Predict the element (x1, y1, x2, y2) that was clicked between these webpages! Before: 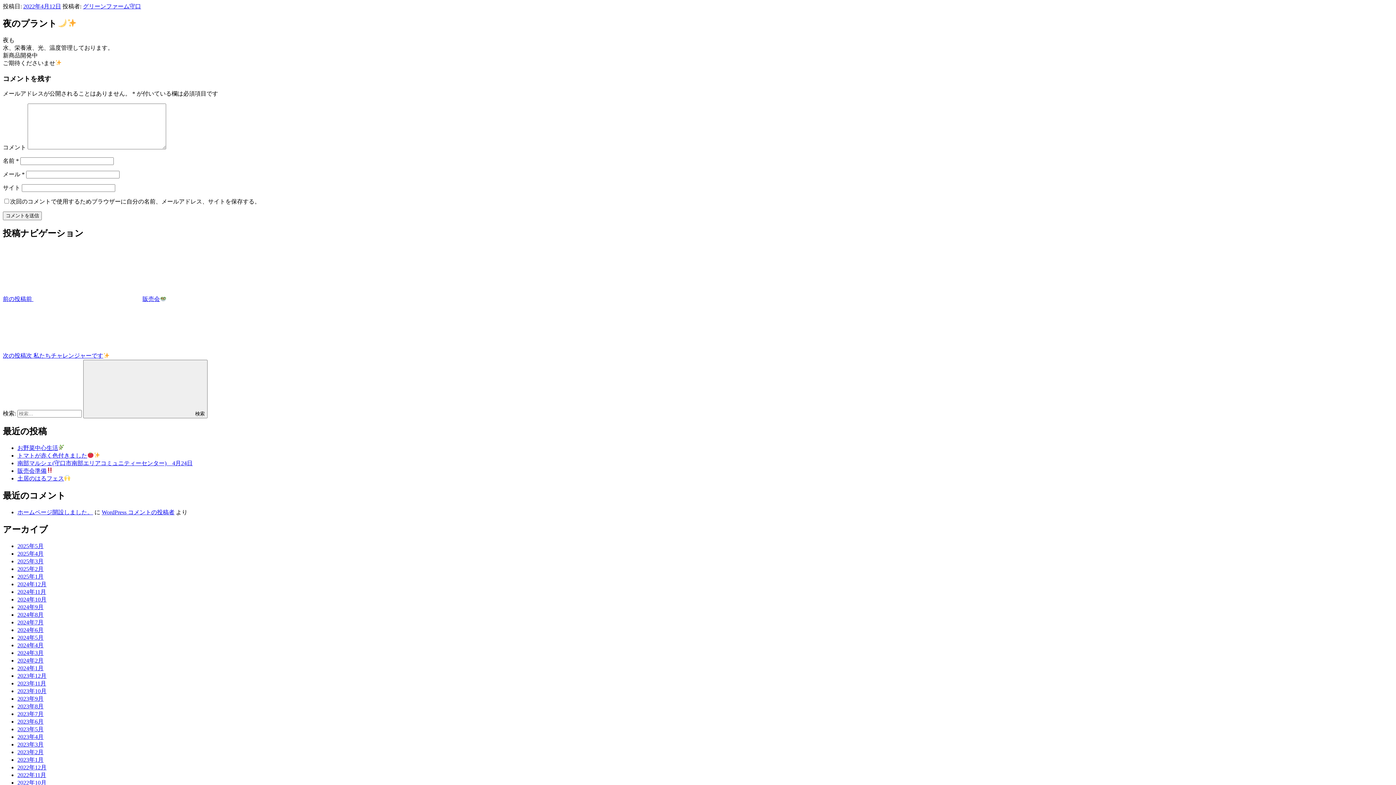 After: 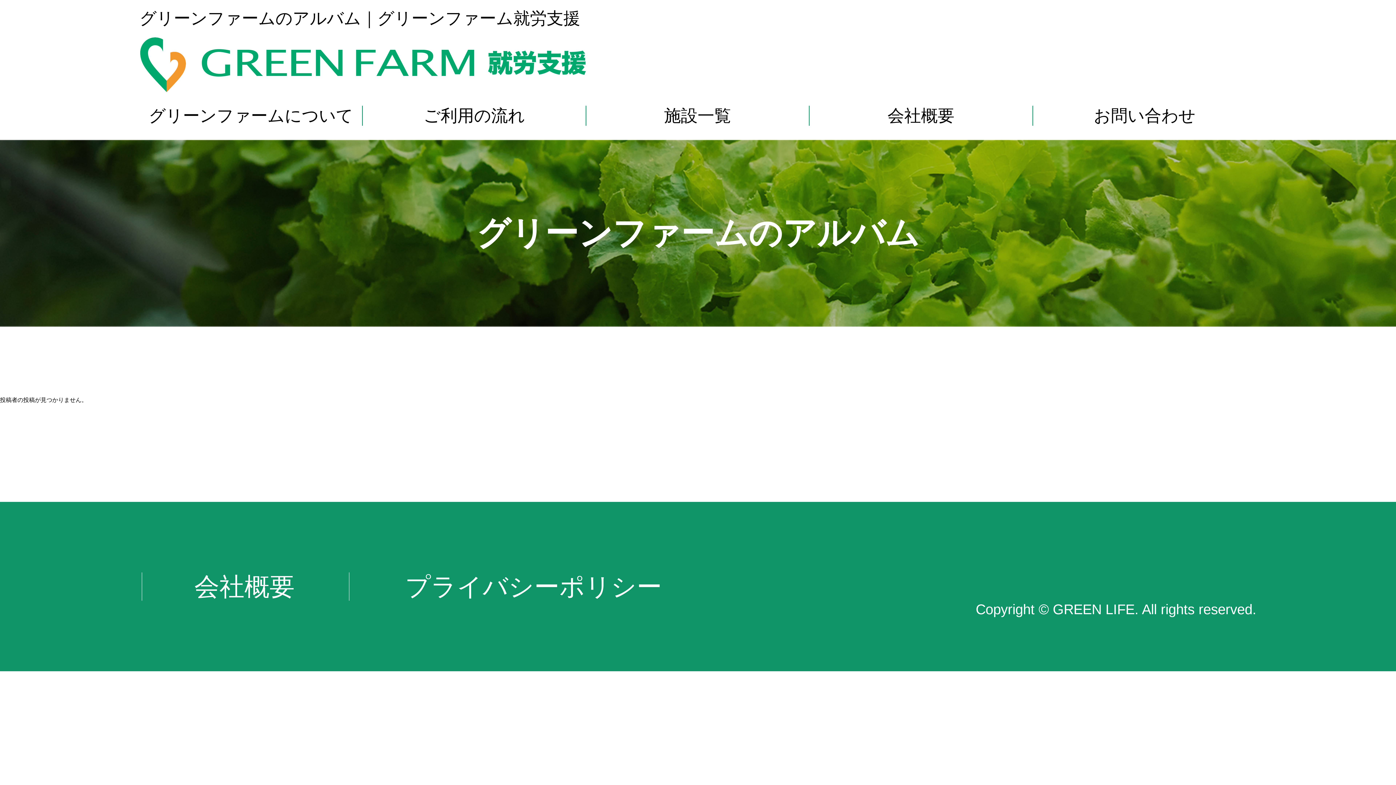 Action: label: 2024年9月 bbox: (17, 604, 43, 610)